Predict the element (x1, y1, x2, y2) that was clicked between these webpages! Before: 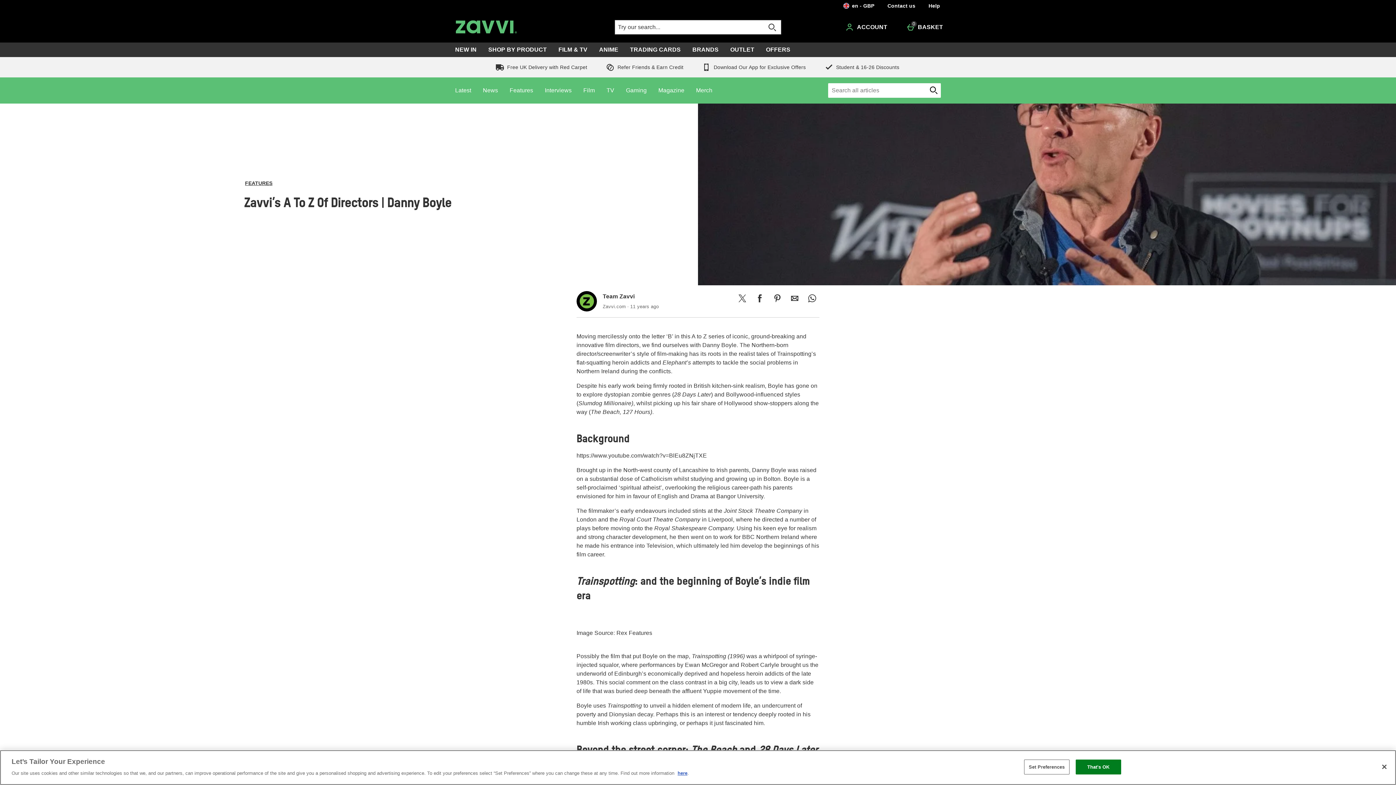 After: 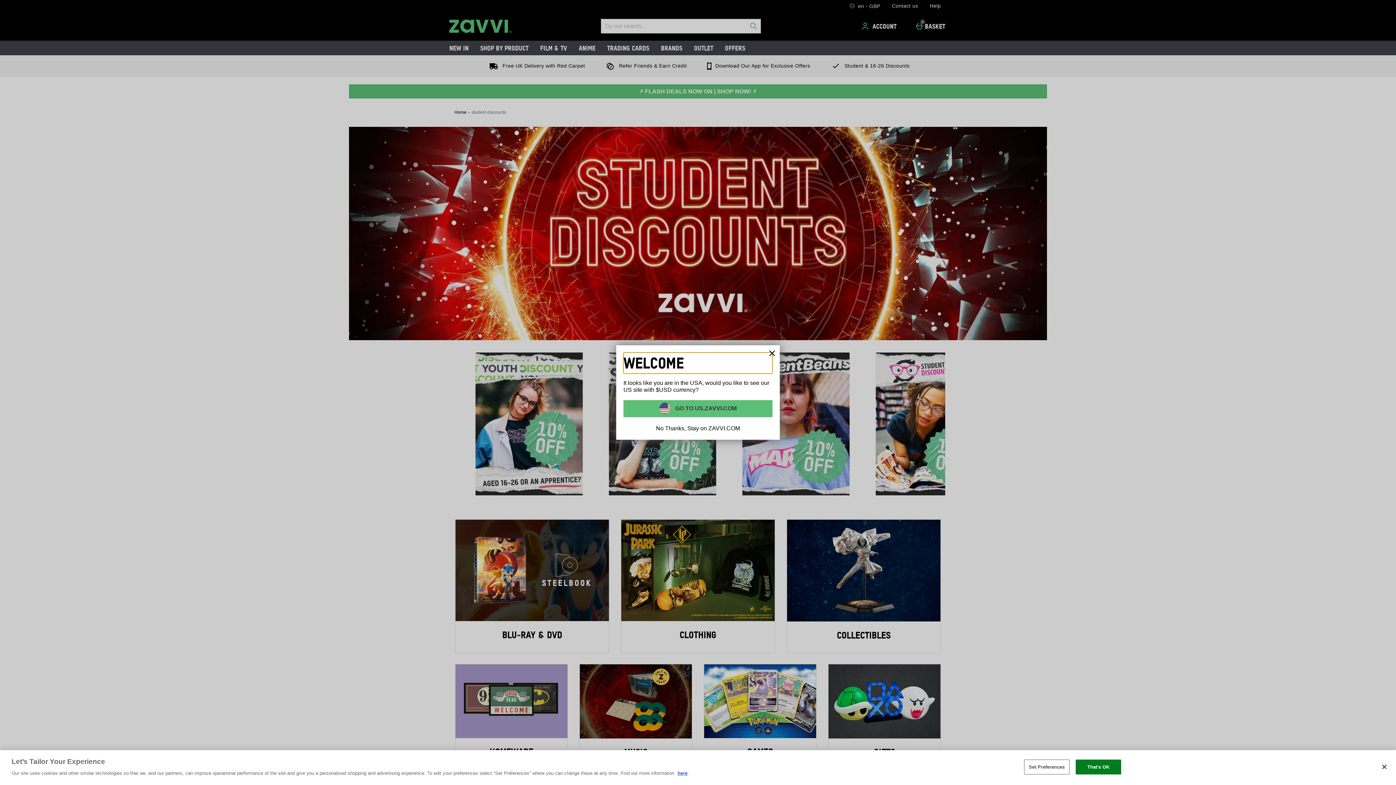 Action: bbox: (821, 59, 904, 75) label: Student & 16-26 Discounts